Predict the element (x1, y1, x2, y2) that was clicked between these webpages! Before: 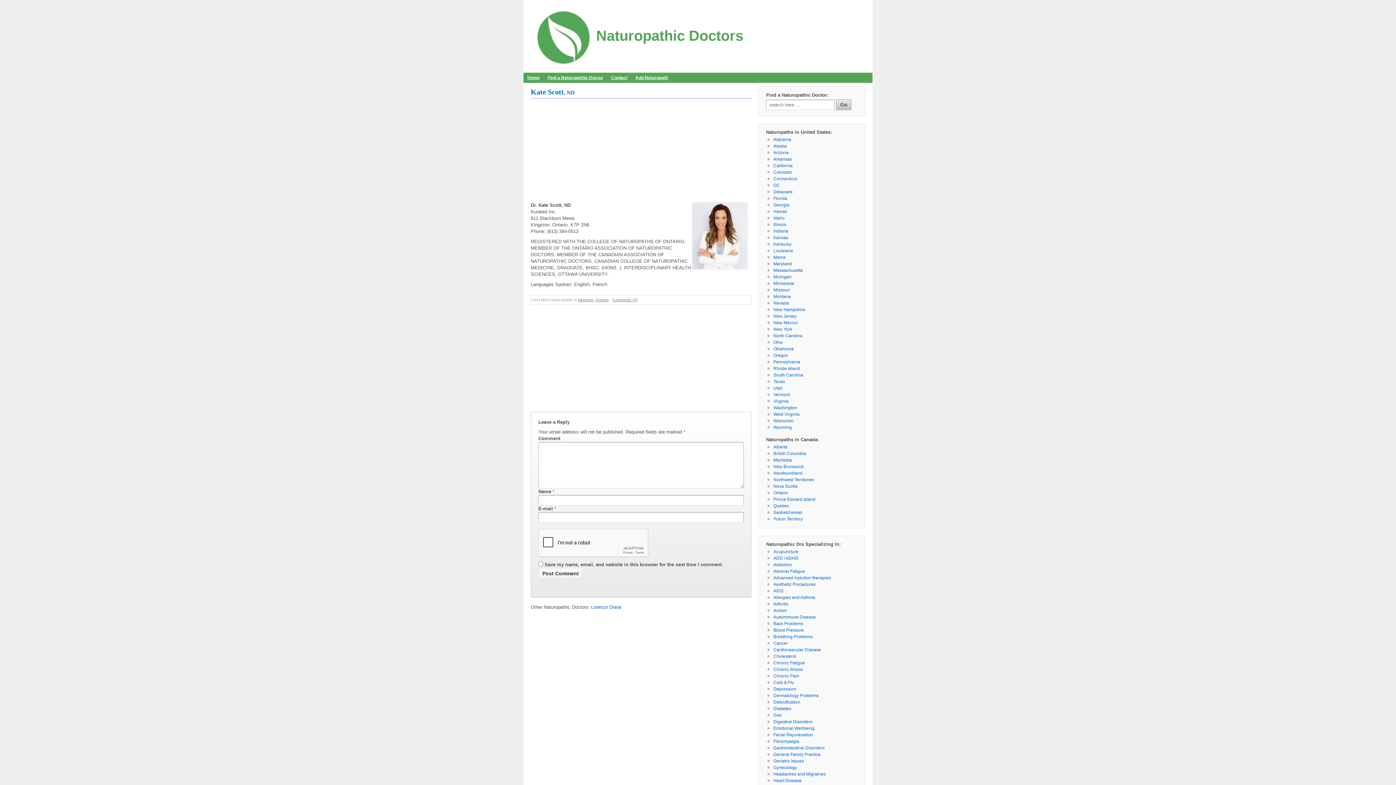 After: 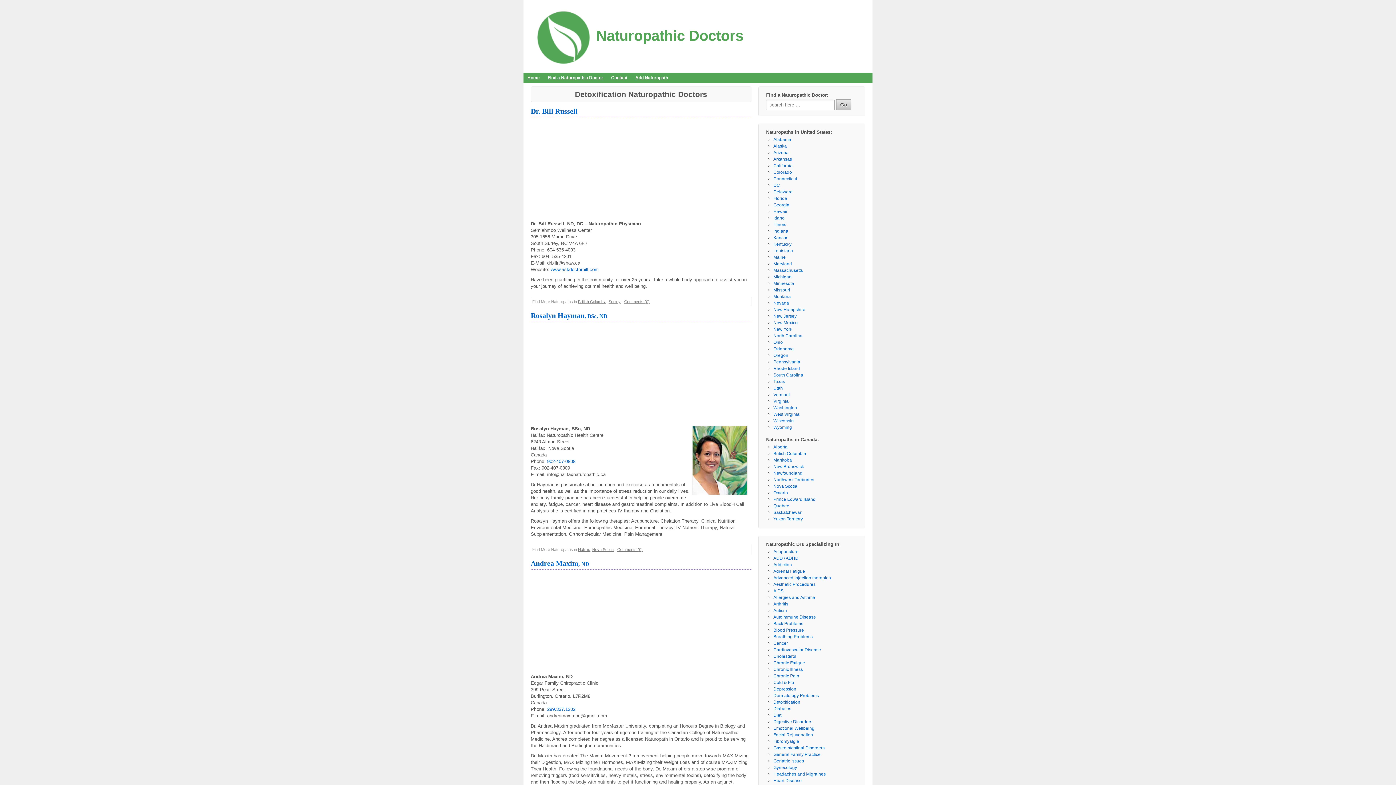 Action: label: Detoxification (800 Naturopathic Doctors) bbox: (773, 700, 800, 705)